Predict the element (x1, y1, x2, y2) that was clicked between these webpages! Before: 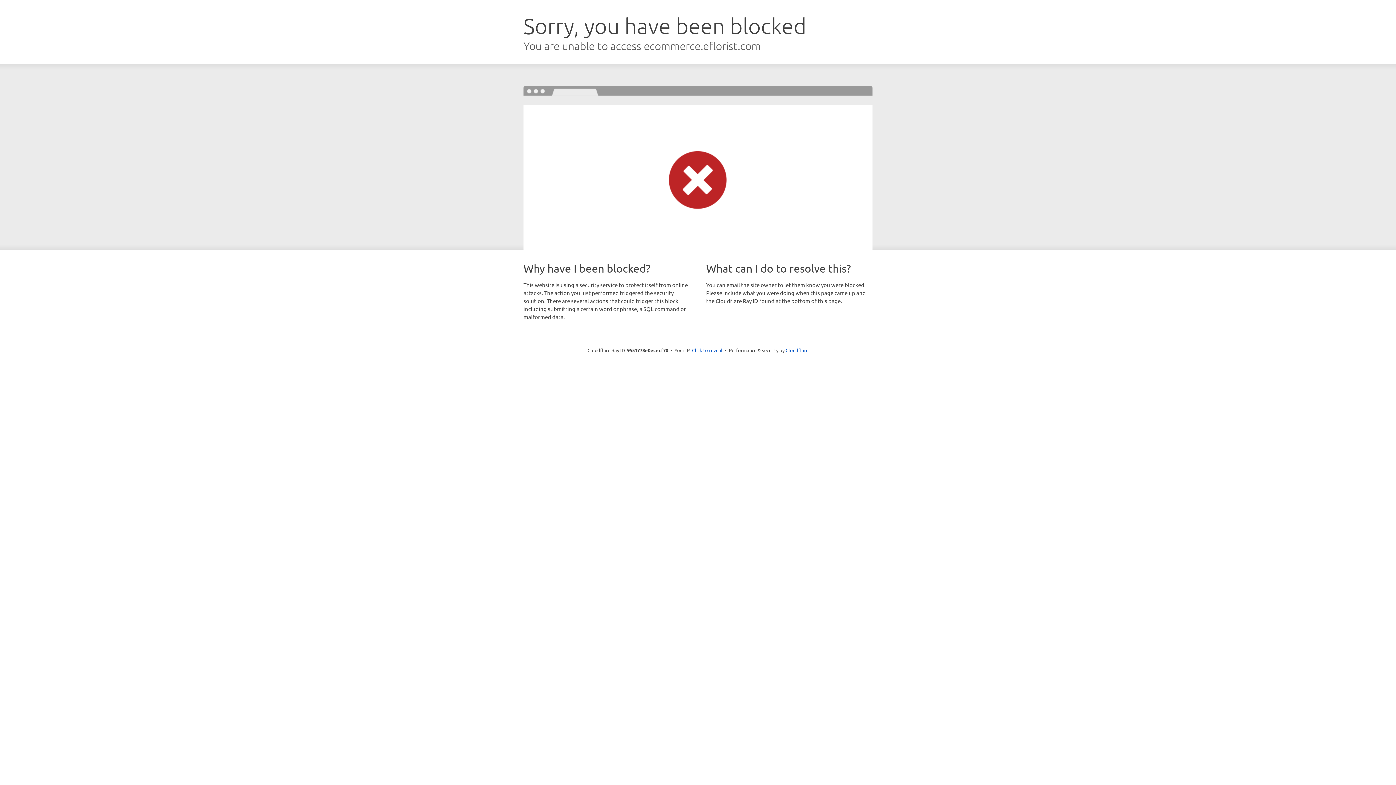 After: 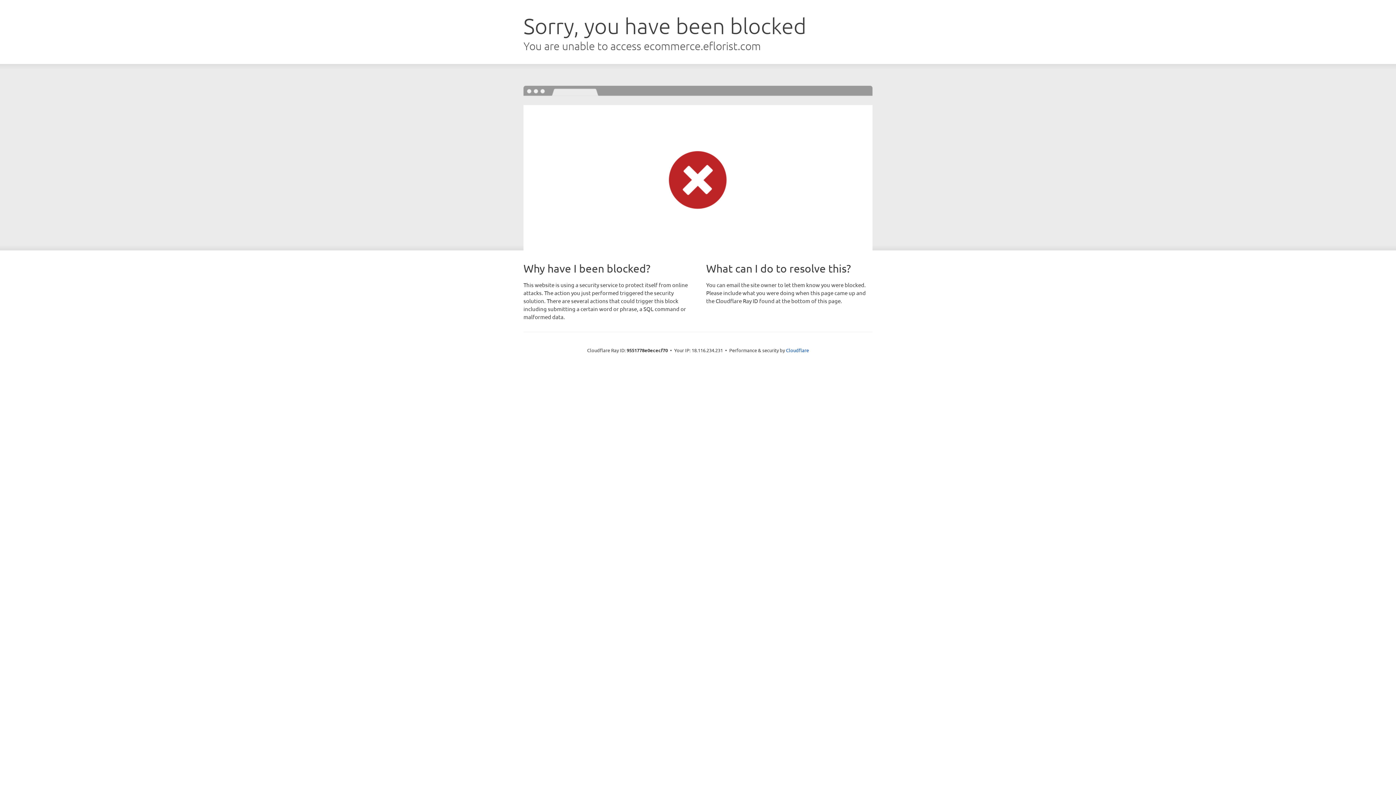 Action: bbox: (692, 346, 722, 353) label: Click to reveal